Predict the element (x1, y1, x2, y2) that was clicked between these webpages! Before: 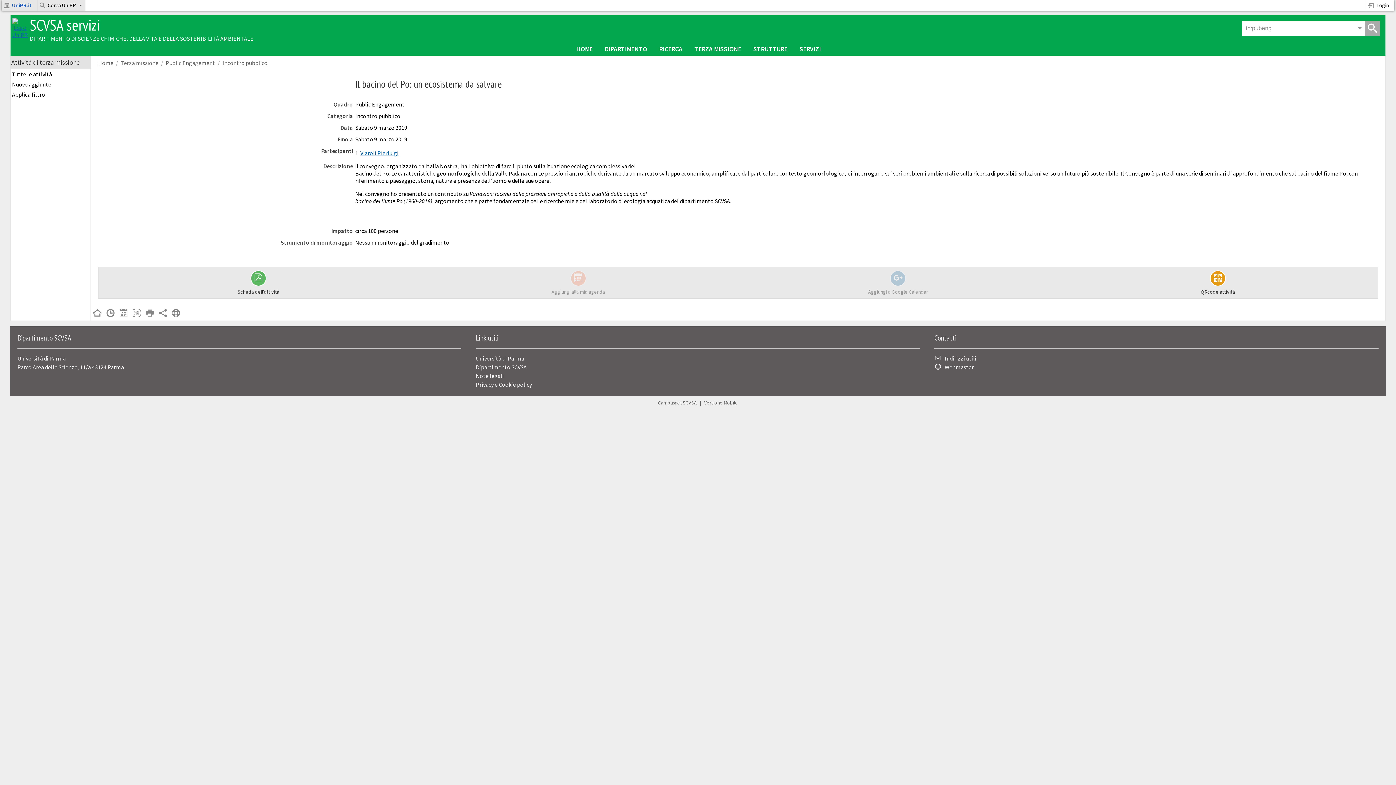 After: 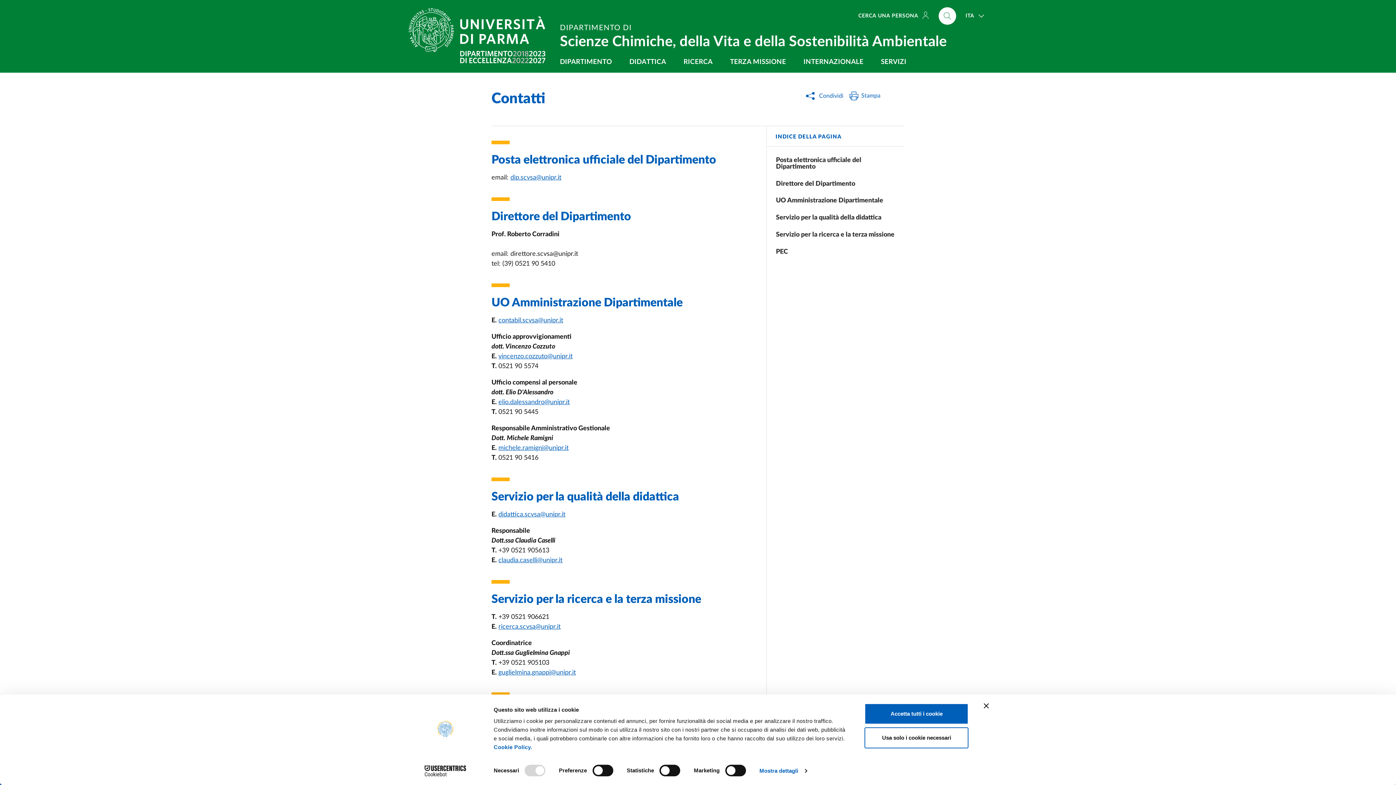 Action: bbox: (944, 354, 976, 362) label: Indirizzi utili